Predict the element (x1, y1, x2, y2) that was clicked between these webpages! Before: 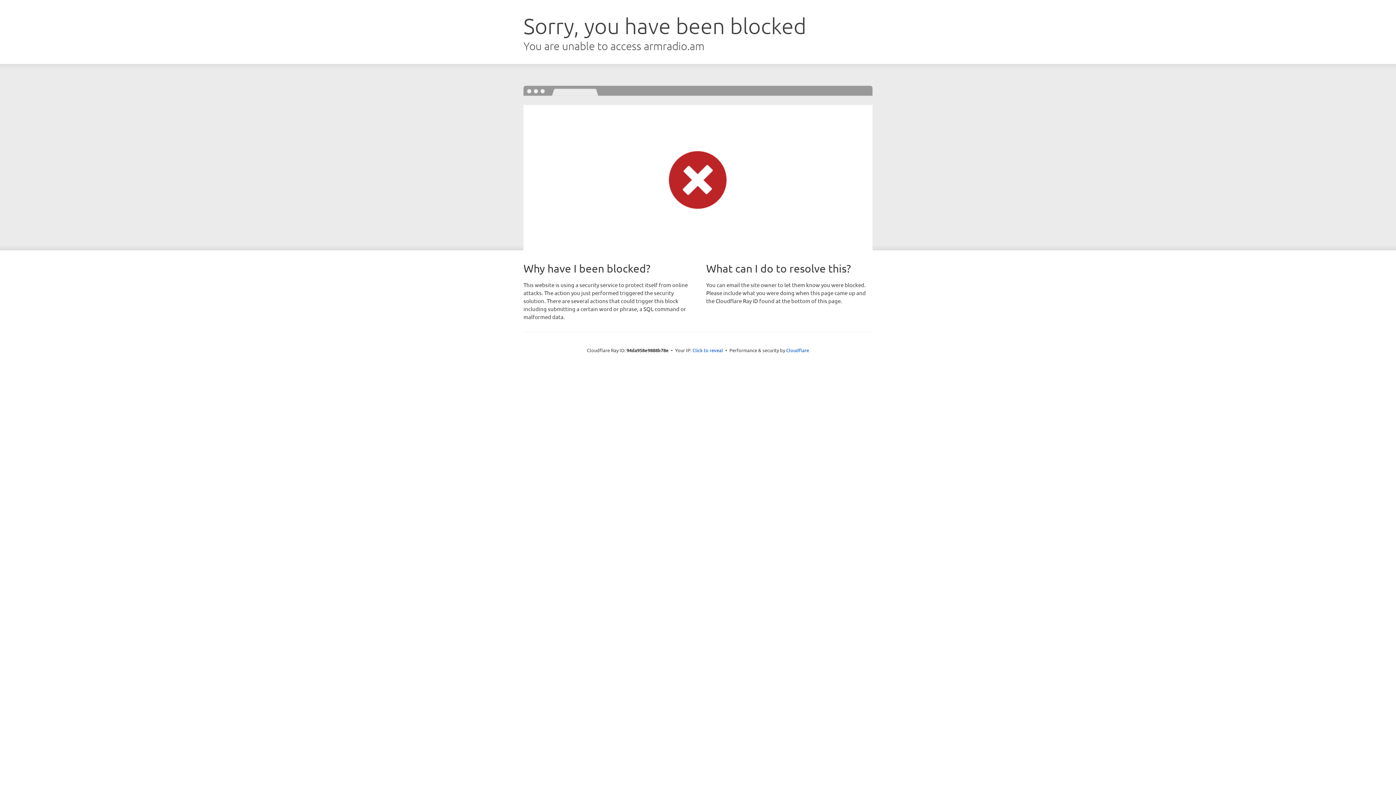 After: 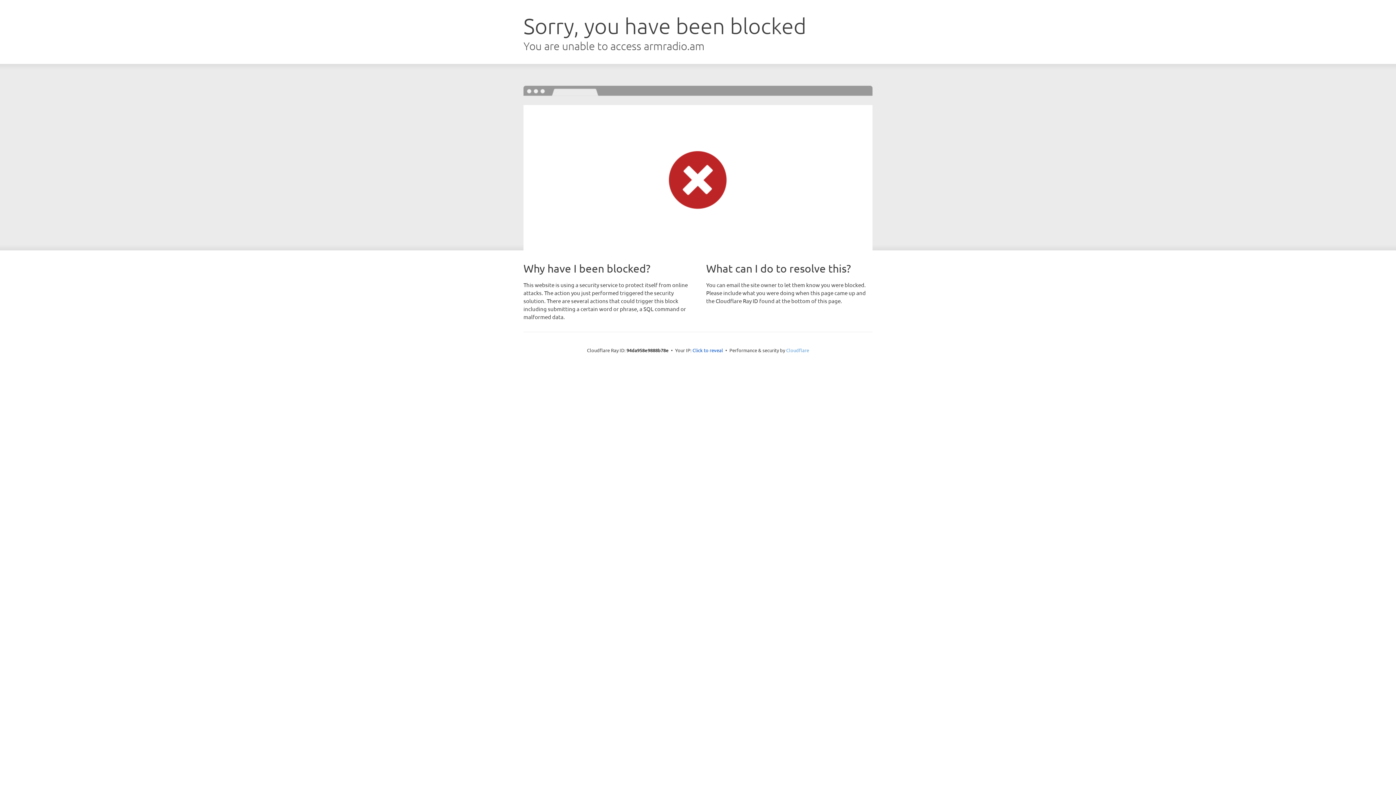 Action: bbox: (786, 347, 809, 353) label: Cloudflare